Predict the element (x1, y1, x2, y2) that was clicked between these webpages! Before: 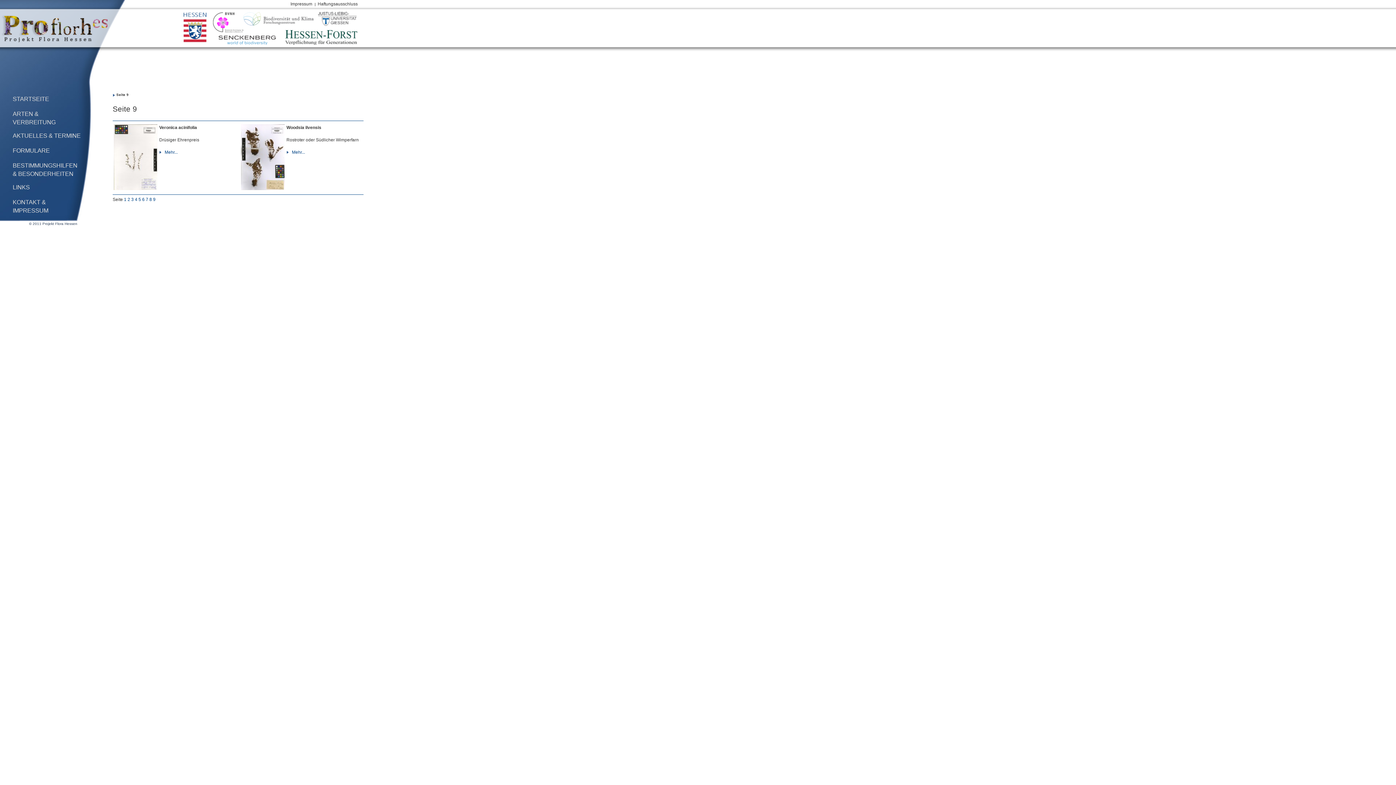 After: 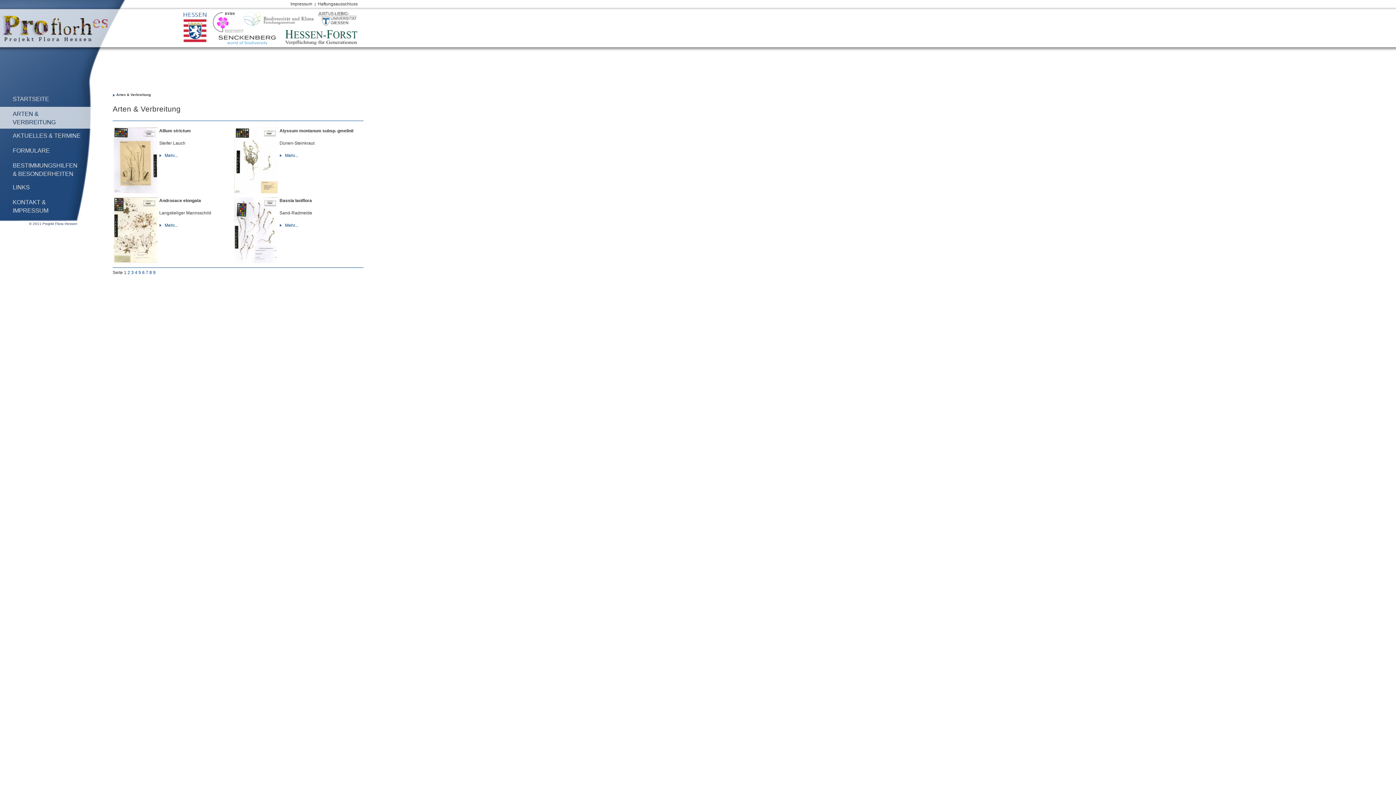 Action: bbox: (124, 197, 126, 202) label: 1